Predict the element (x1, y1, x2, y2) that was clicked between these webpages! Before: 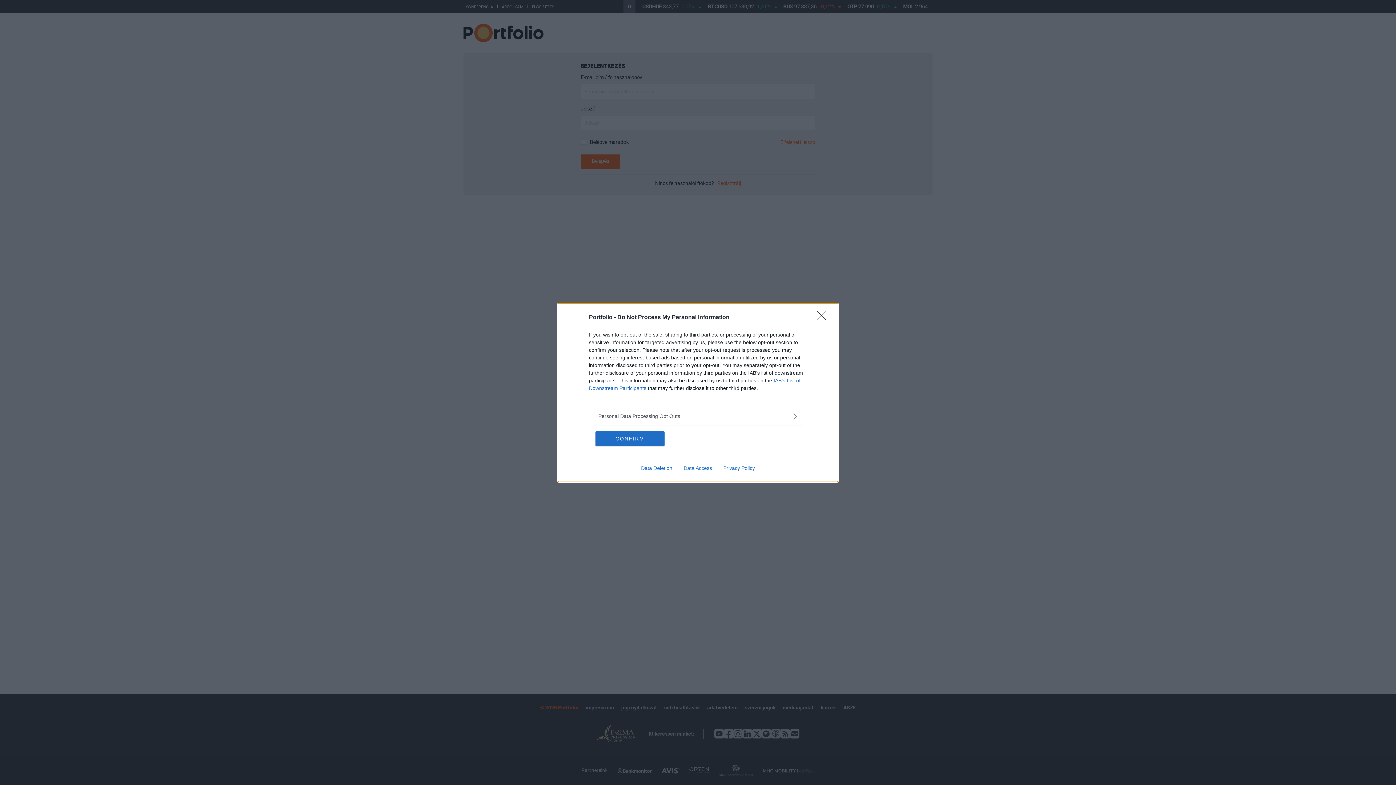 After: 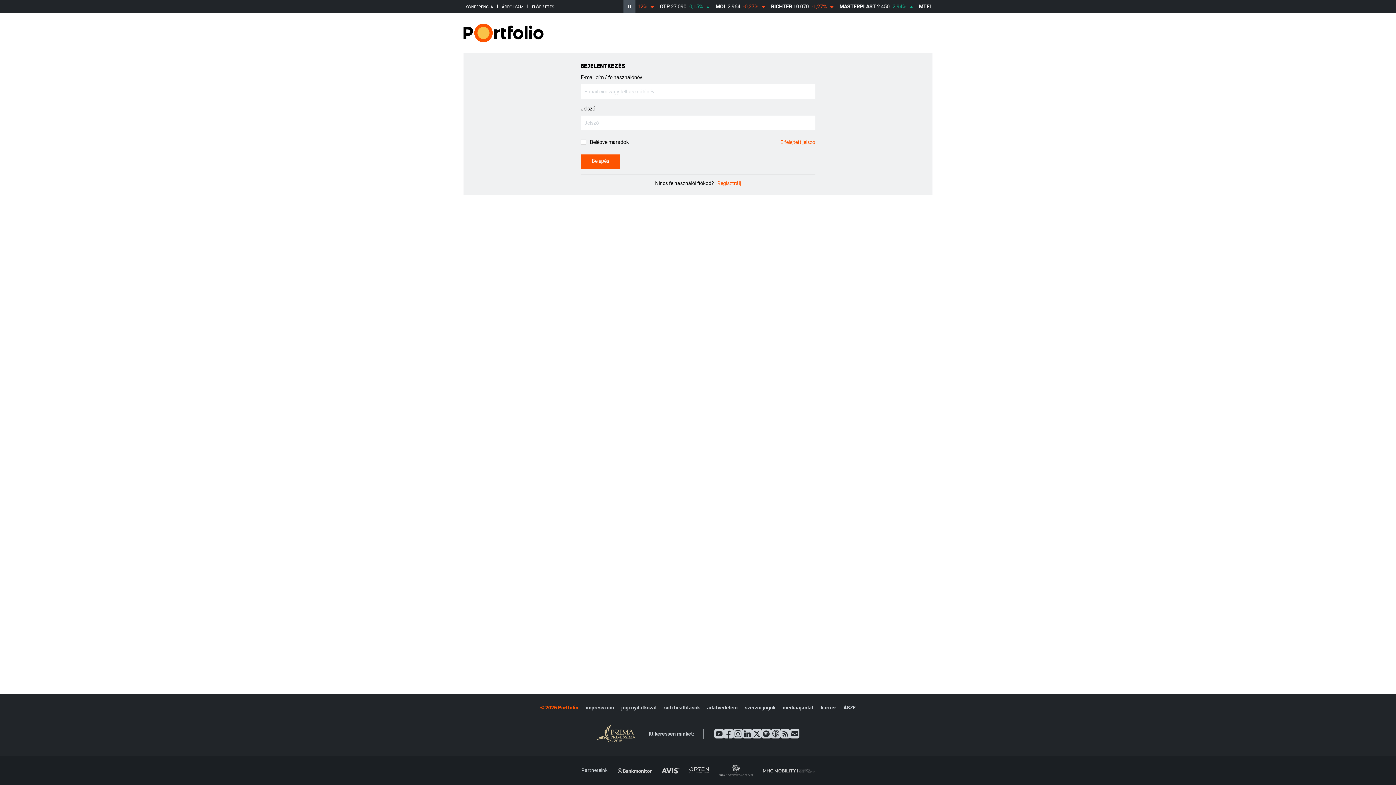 Action: label: Close bbox: (817, 310, 830, 324)